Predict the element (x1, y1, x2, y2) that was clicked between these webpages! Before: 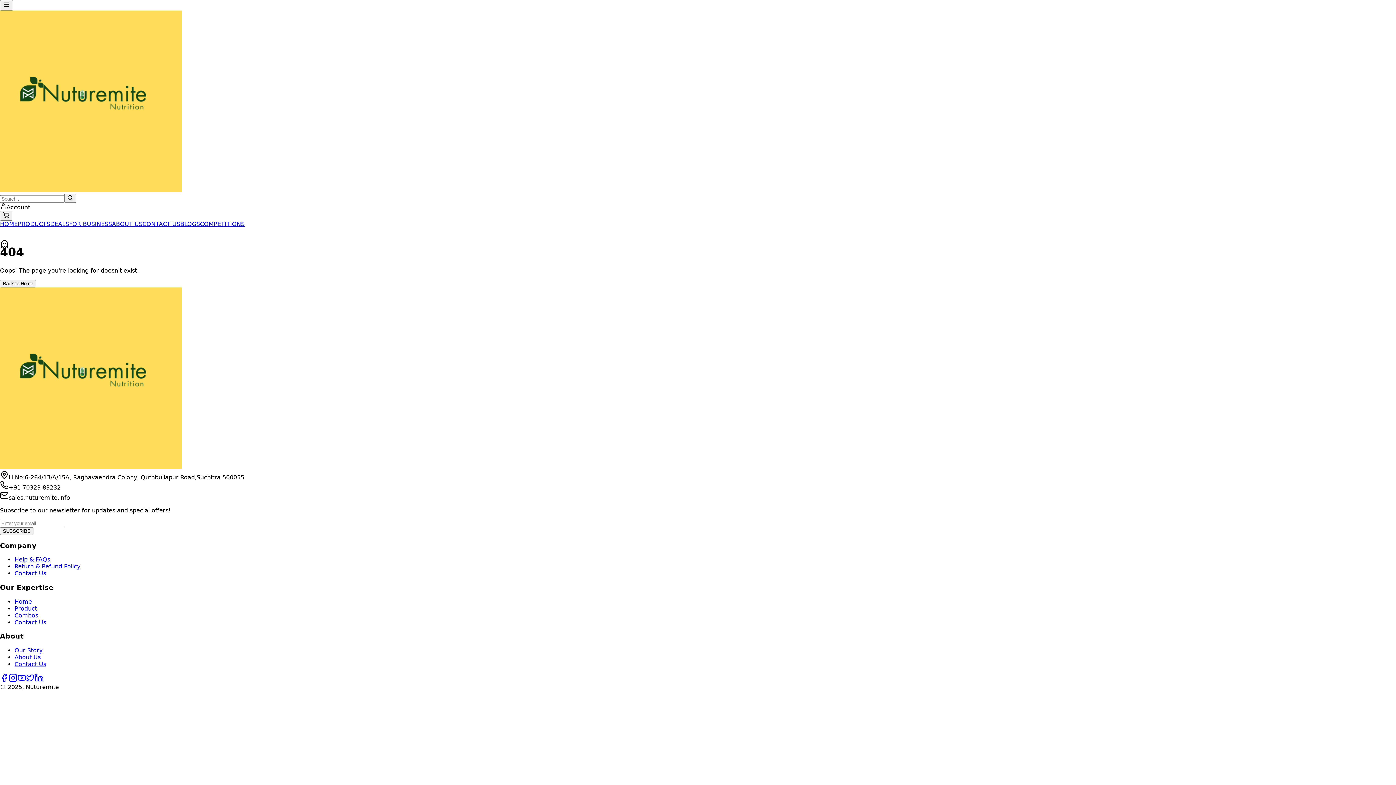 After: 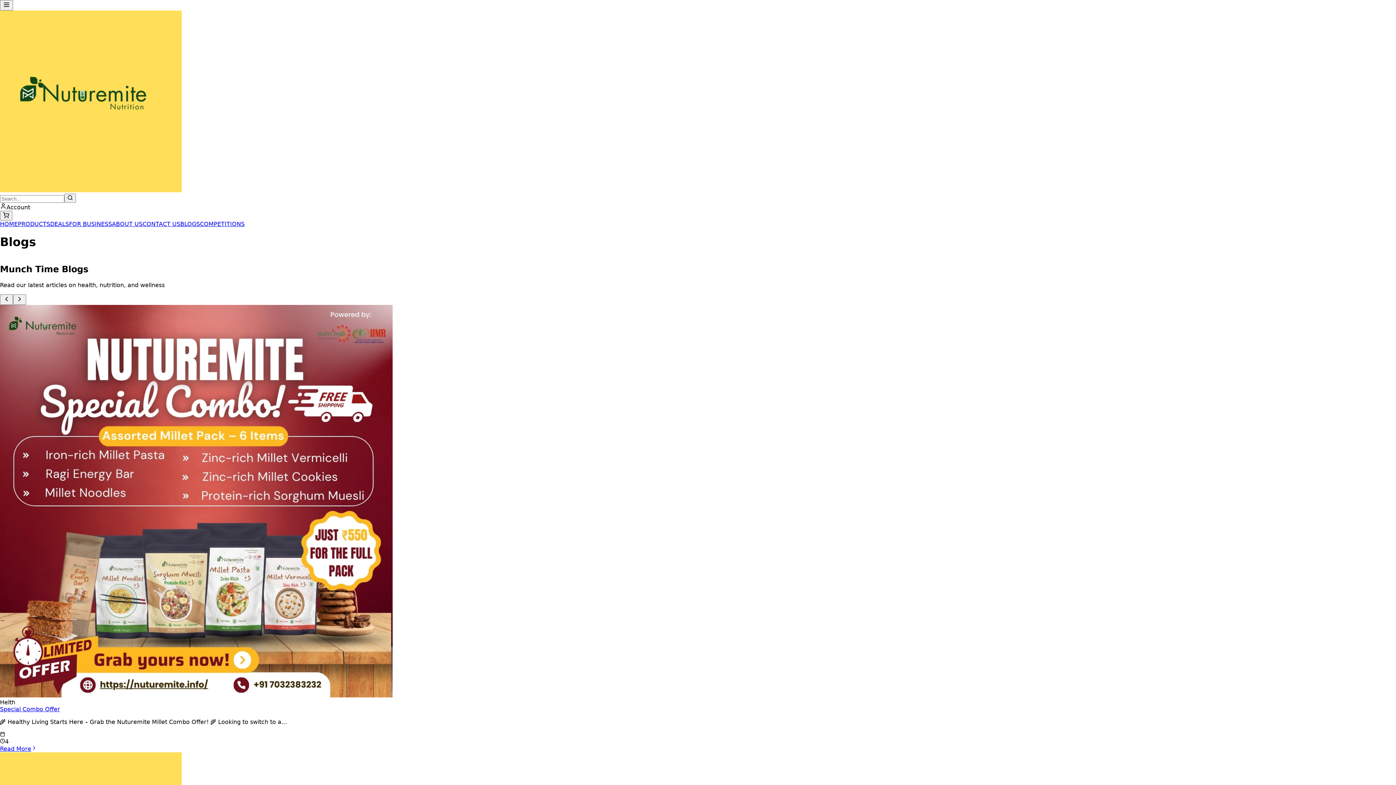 Action: bbox: (180, 220, 200, 227) label: BLOGS